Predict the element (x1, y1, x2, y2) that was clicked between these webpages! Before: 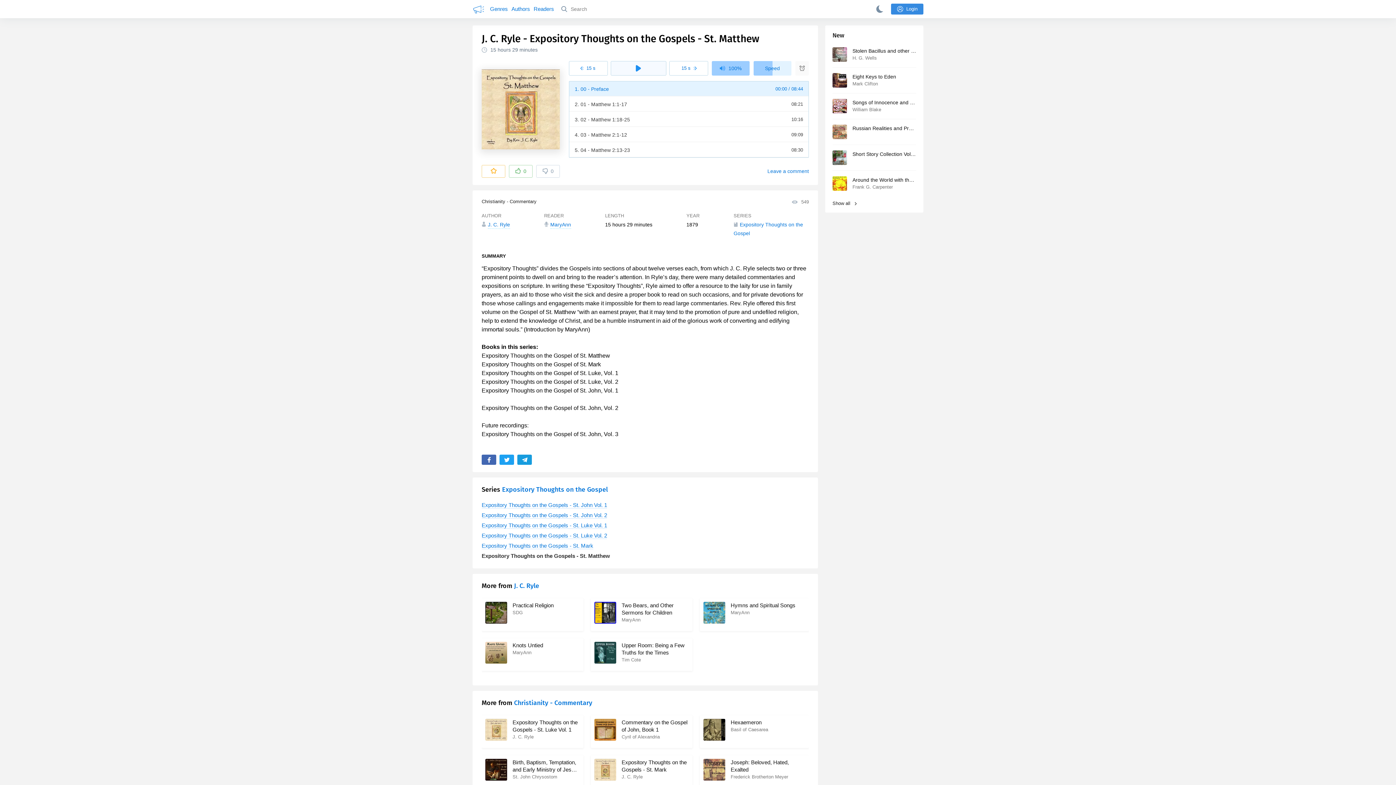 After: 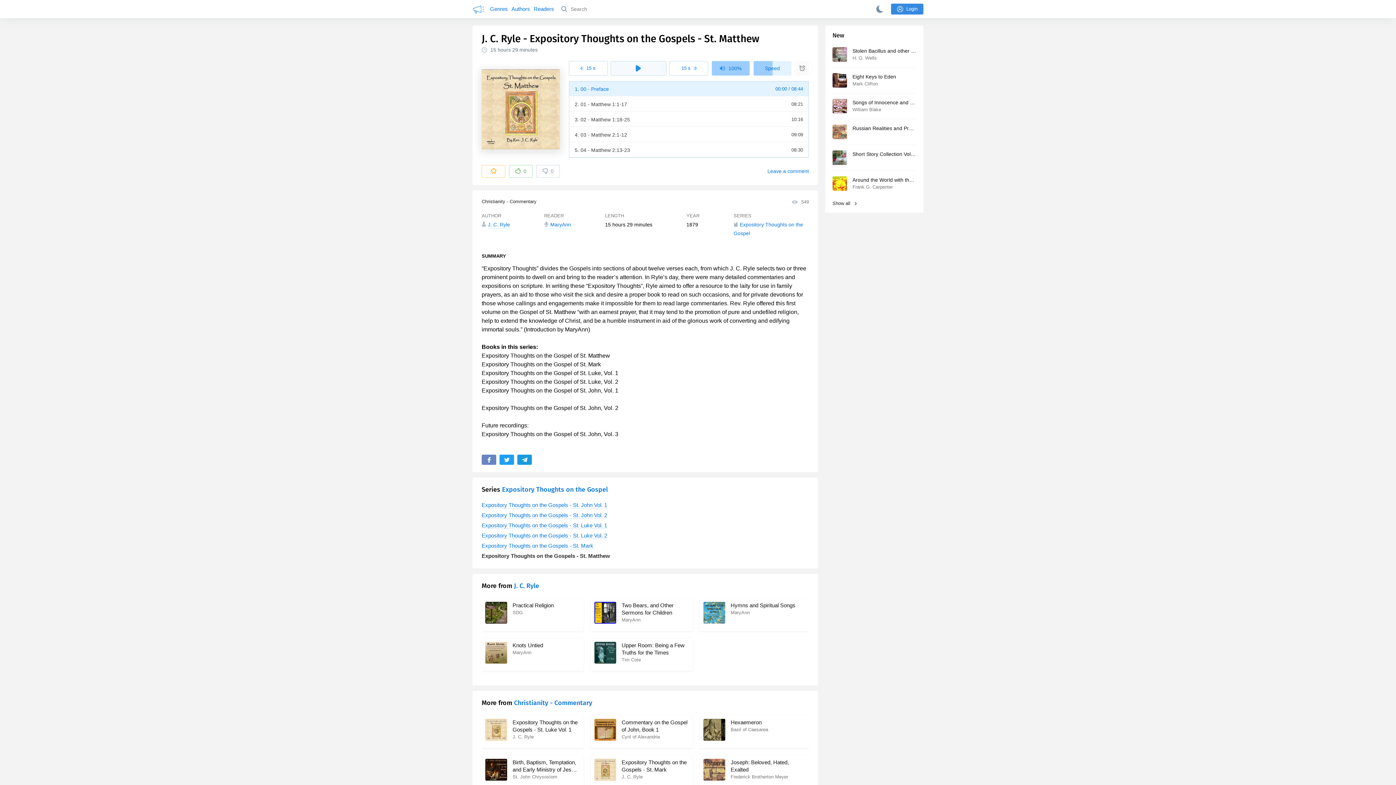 Action: bbox: (481, 454, 496, 465)